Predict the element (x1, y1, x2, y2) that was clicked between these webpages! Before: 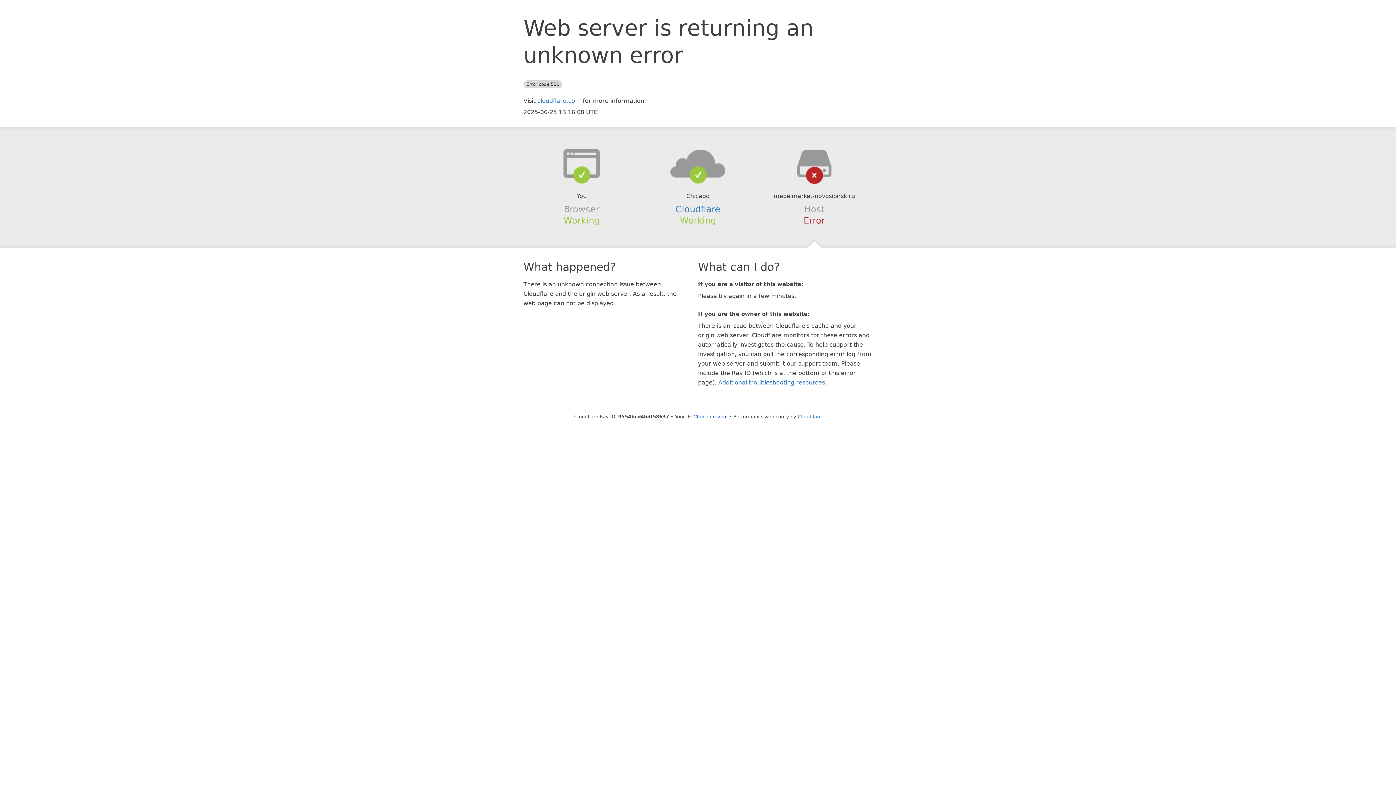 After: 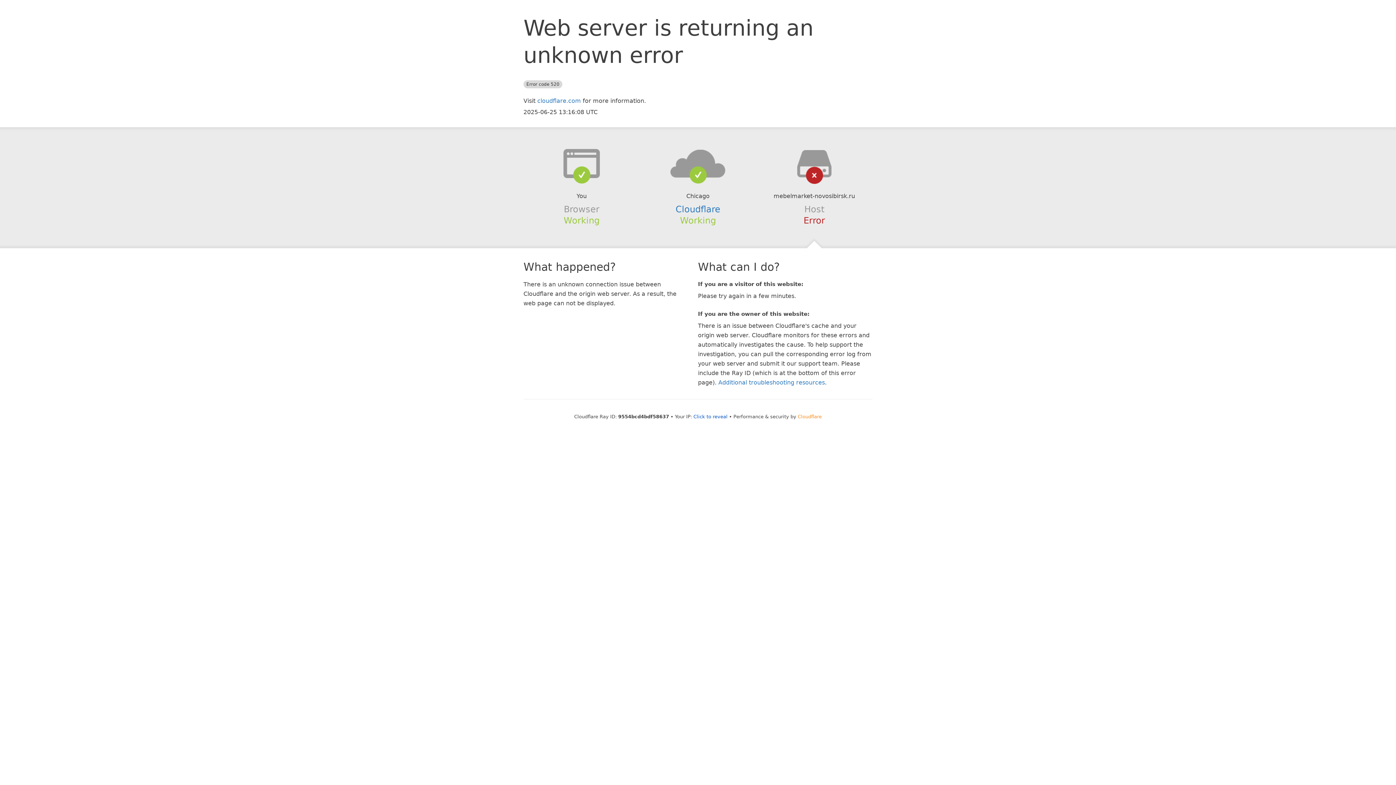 Action: bbox: (798, 414, 822, 419) label: Cloudflare